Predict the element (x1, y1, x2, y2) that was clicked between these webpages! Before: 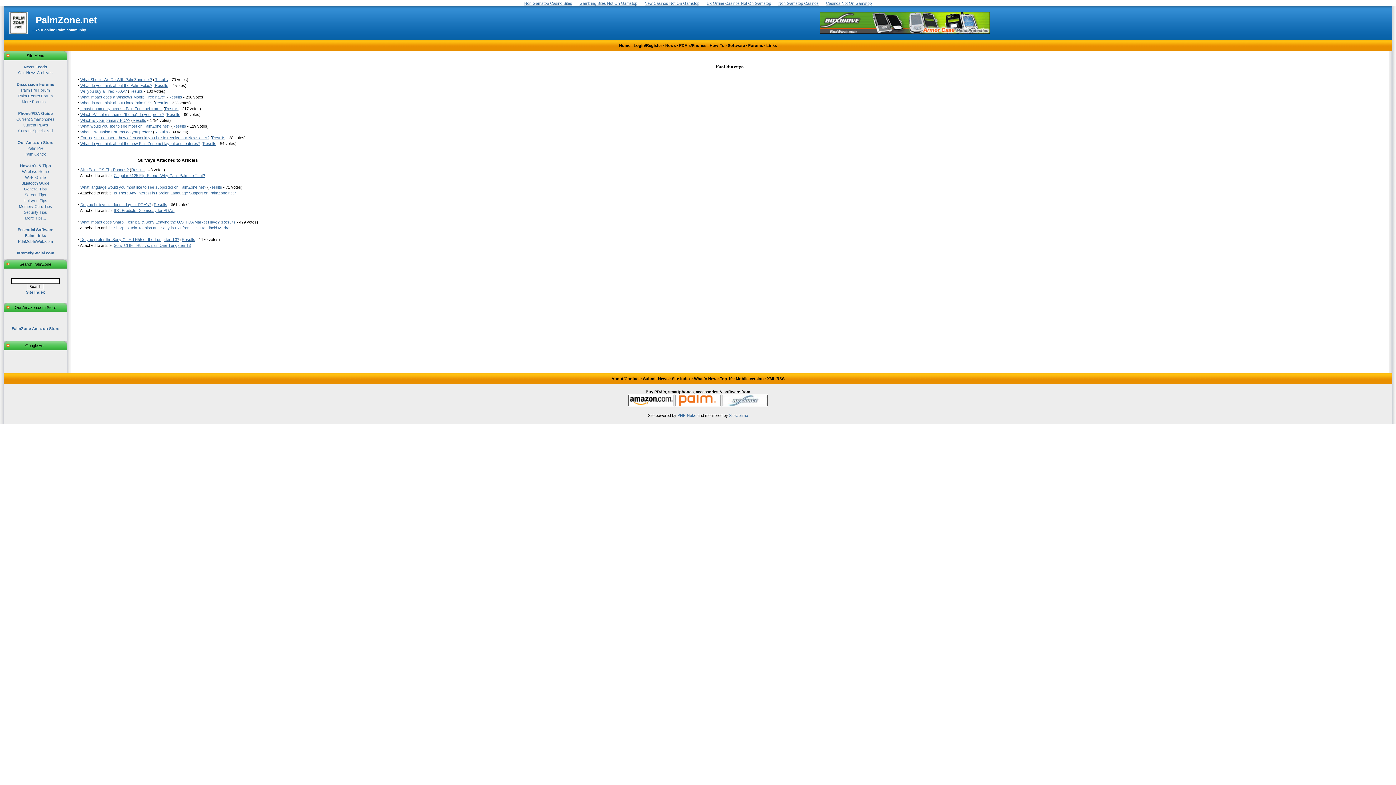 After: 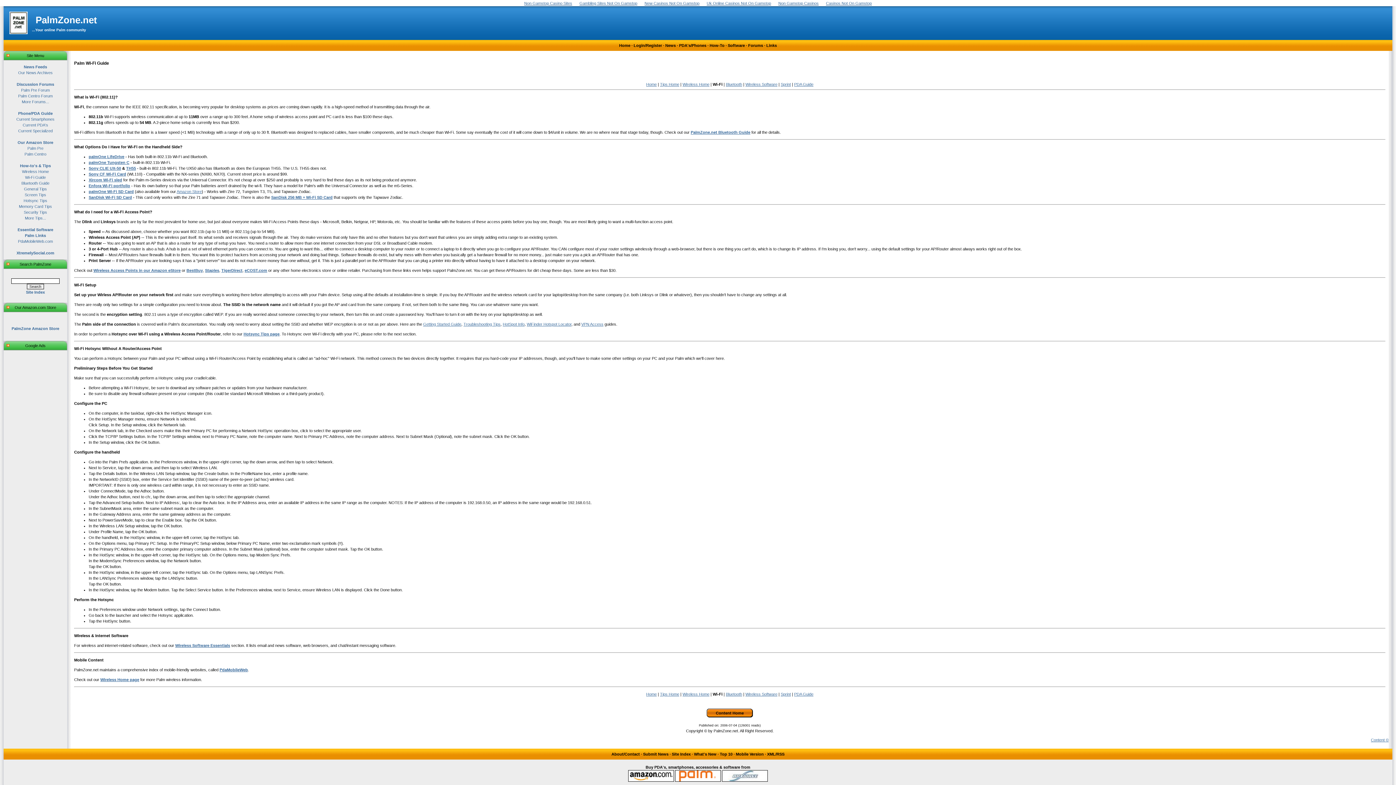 Action: bbox: (25, 175, 45, 179) label: Wi-Fi Guide